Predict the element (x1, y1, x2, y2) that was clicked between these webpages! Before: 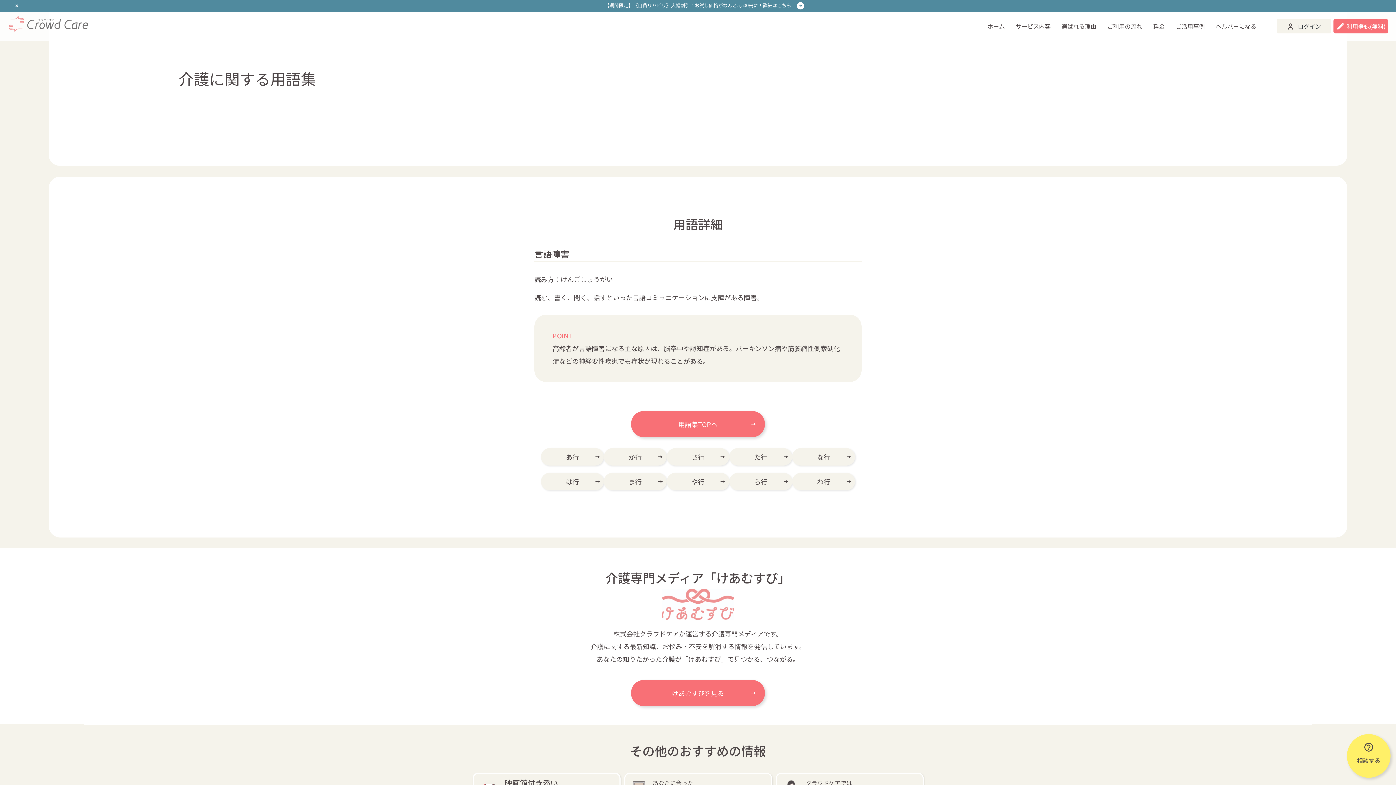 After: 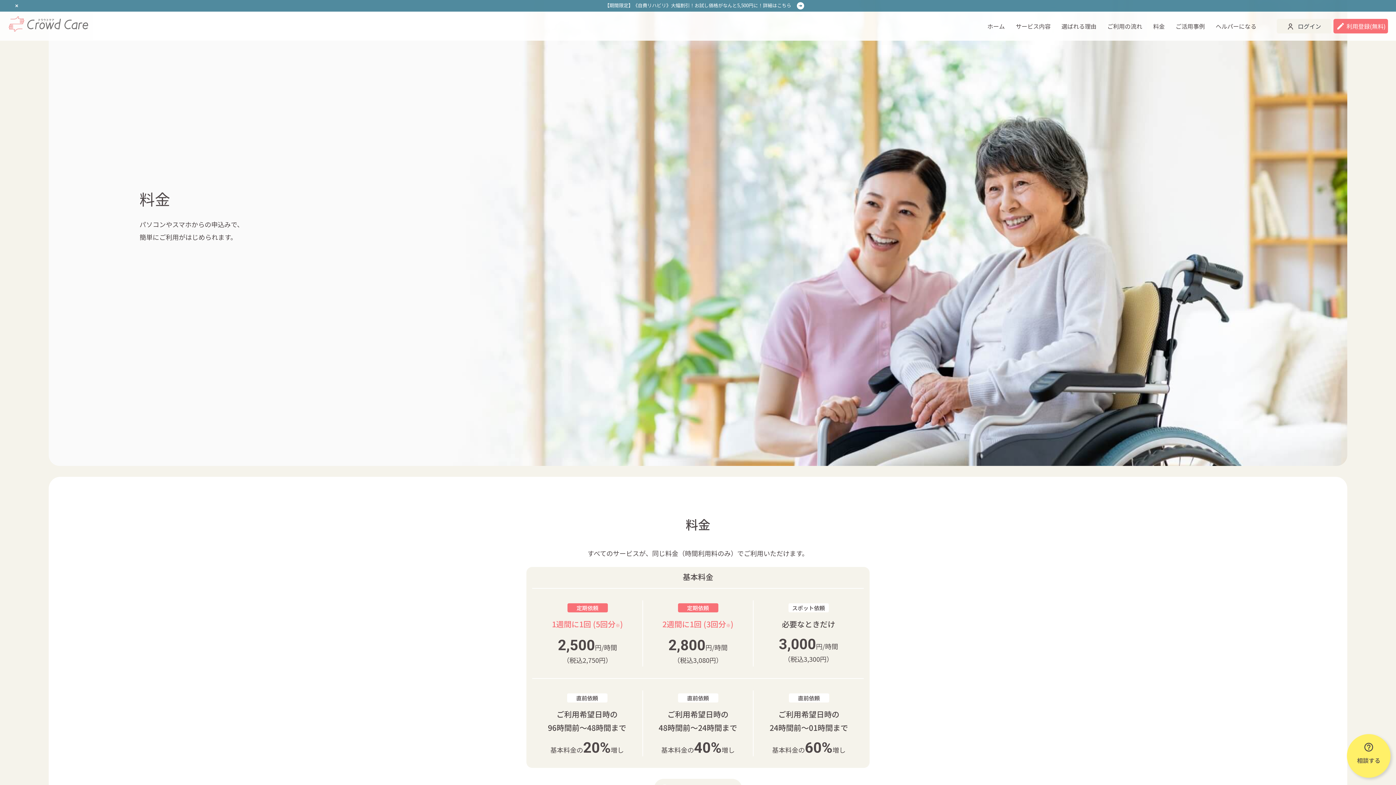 Action: label: 料金 bbox: (1153, 11, 1165, 40)